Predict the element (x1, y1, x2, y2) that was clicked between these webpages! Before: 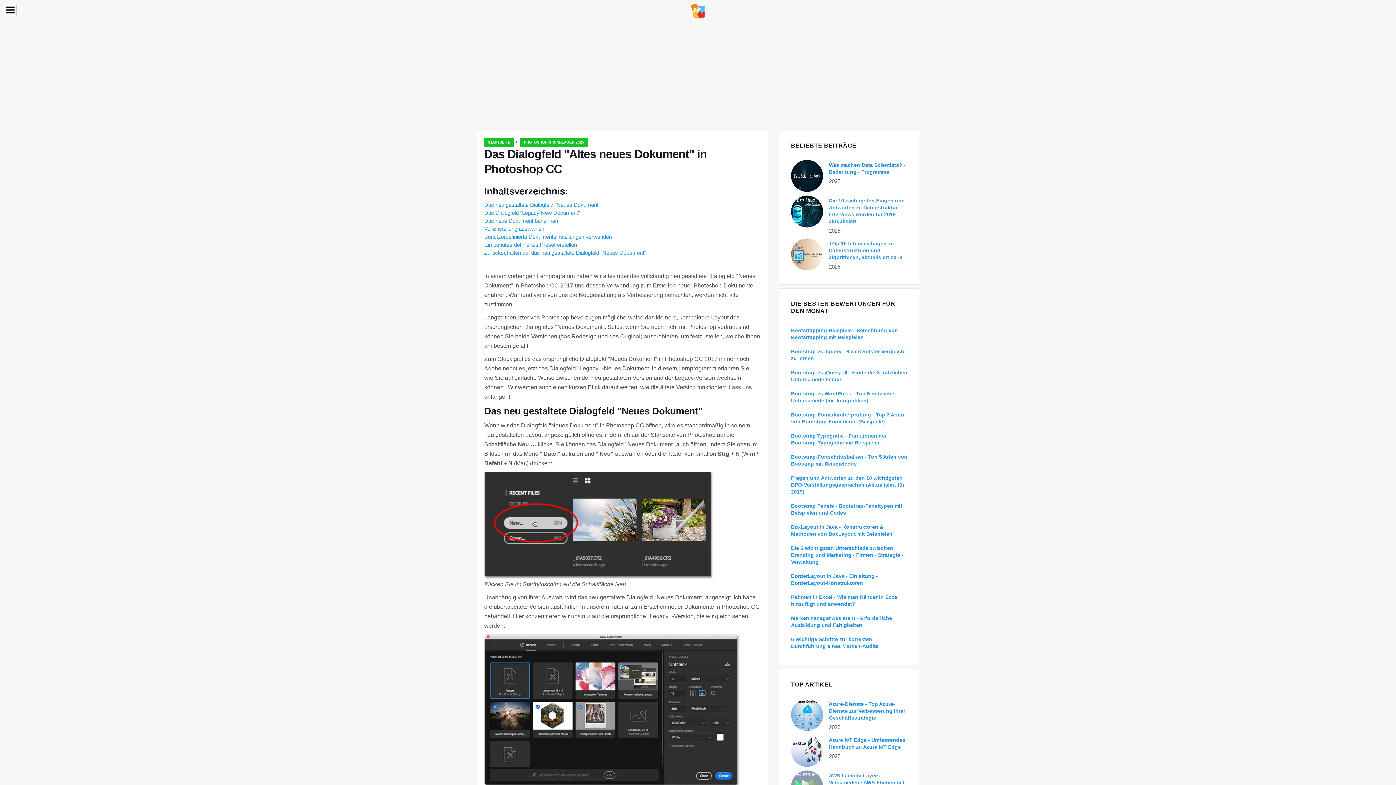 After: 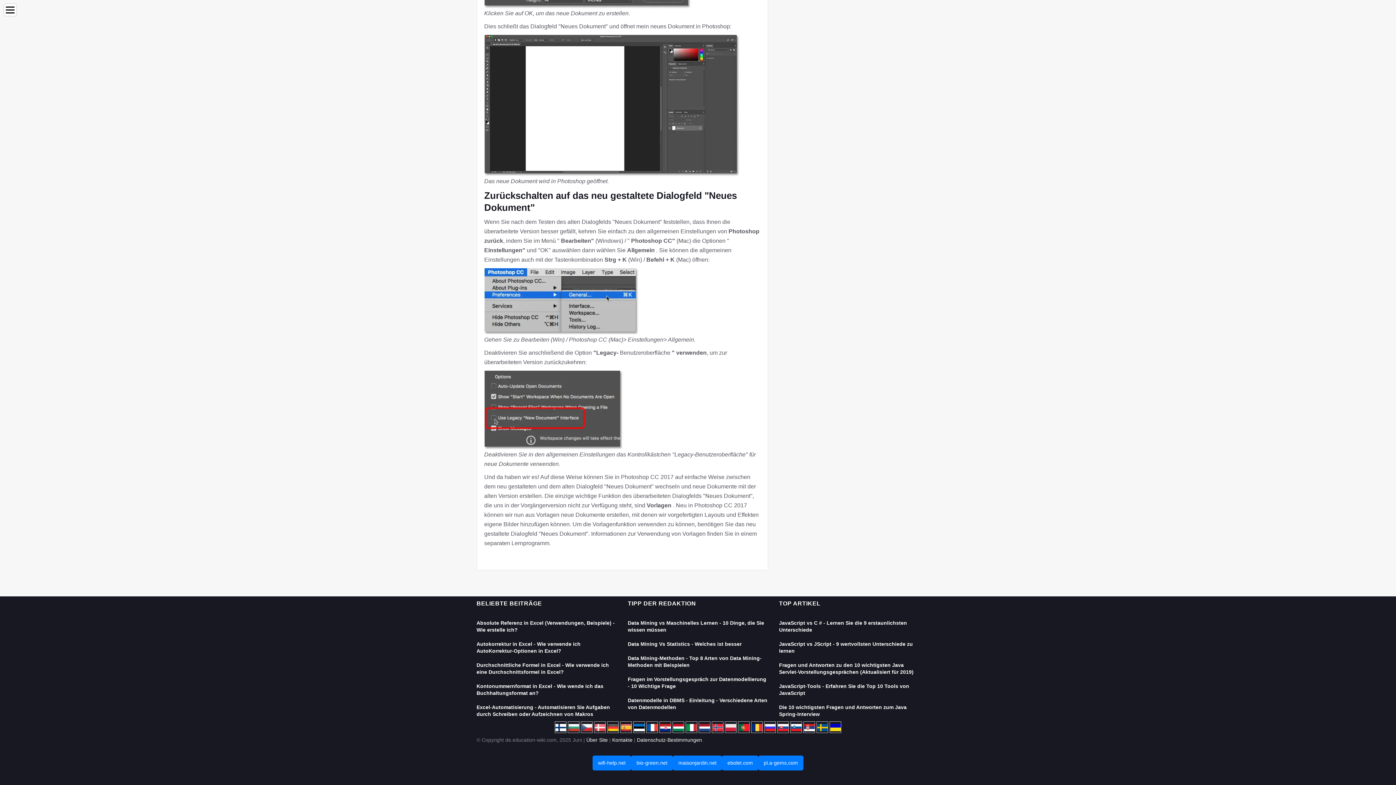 Action: label: Zurückschalten auf das neu gestaltete Dialogfeld "Neues Dokument" bbox: (484, 249, 646, 256)